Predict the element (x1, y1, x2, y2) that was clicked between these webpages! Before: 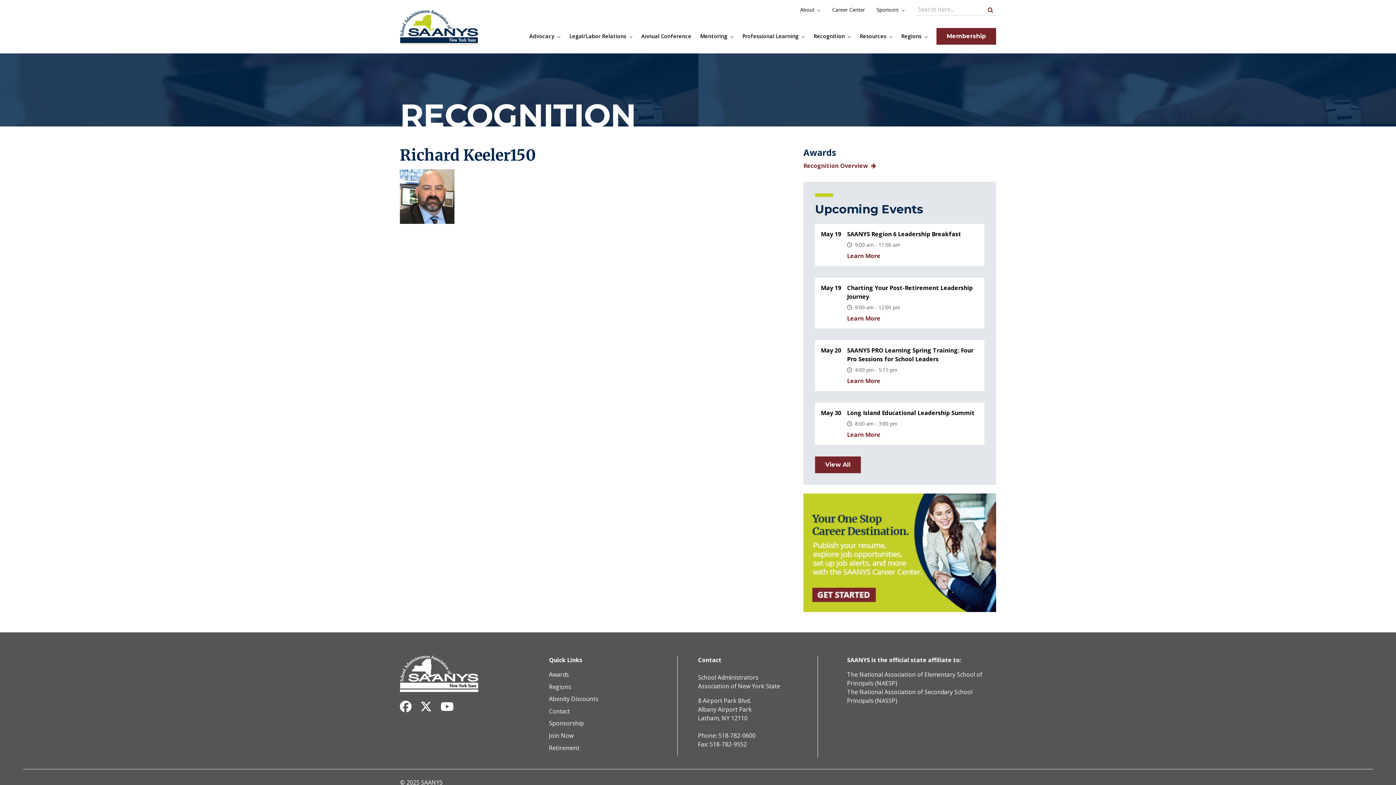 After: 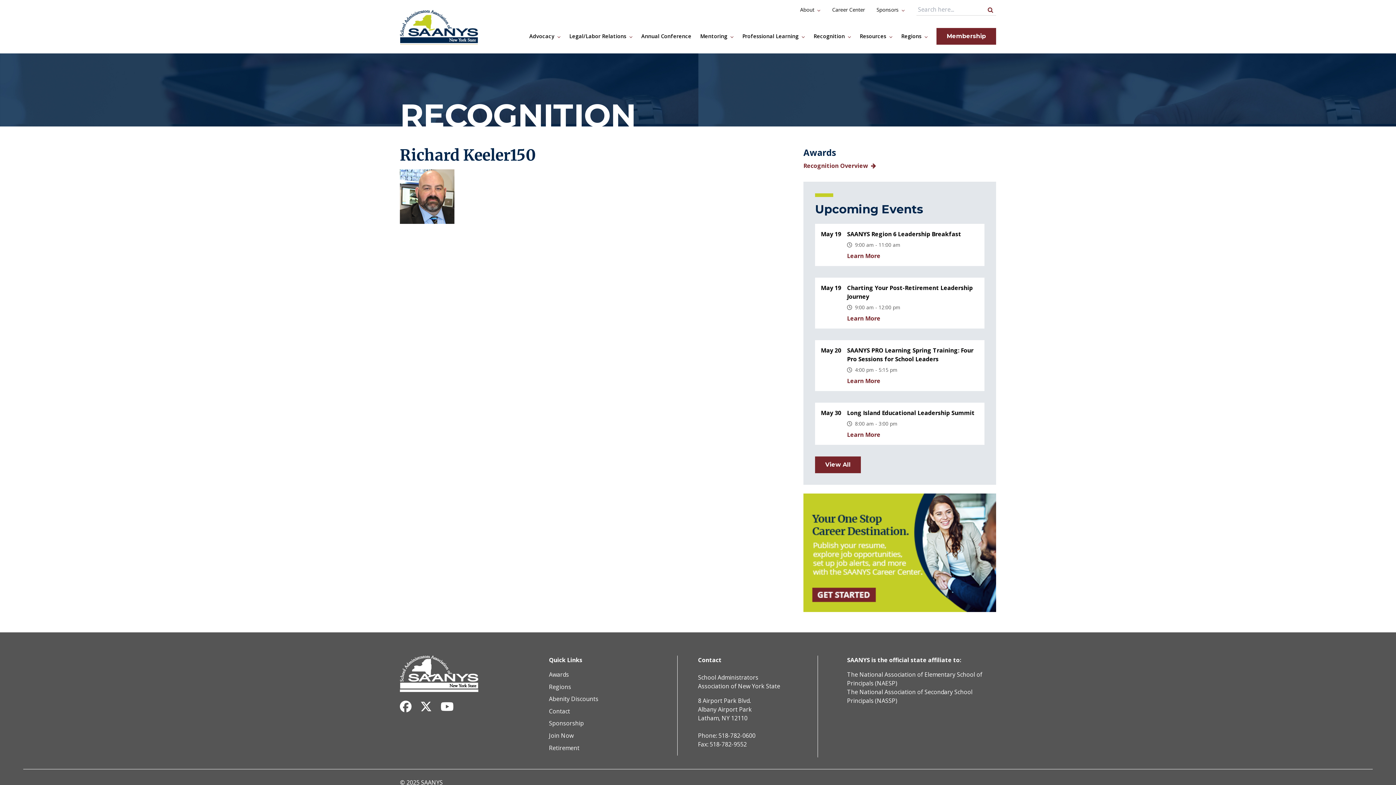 Action: label: Facebook bbox: (400, 701, 411, 712)